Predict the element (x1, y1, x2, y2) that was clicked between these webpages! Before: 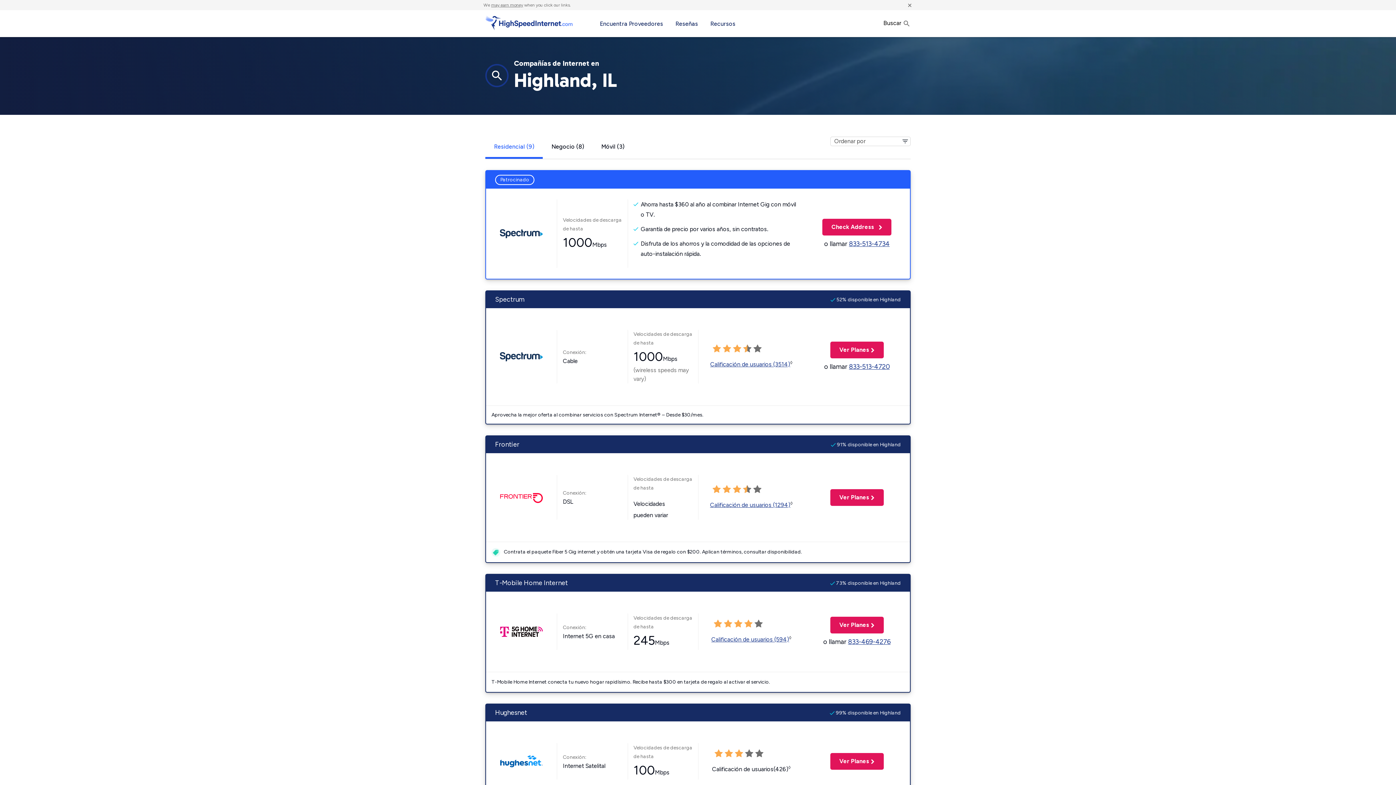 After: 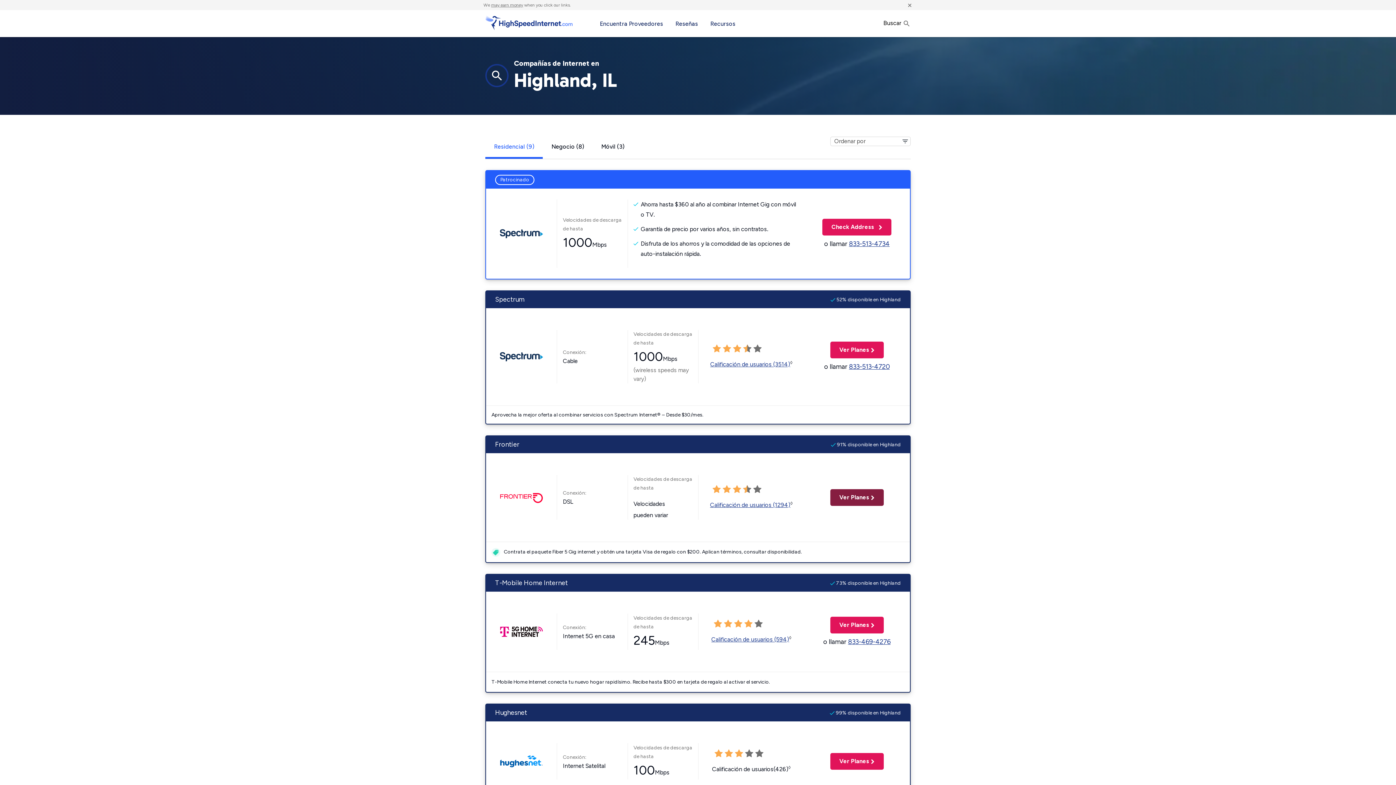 Action: label: Ver Planes
 para Frontier bbox: (830, 489, 883, 506)